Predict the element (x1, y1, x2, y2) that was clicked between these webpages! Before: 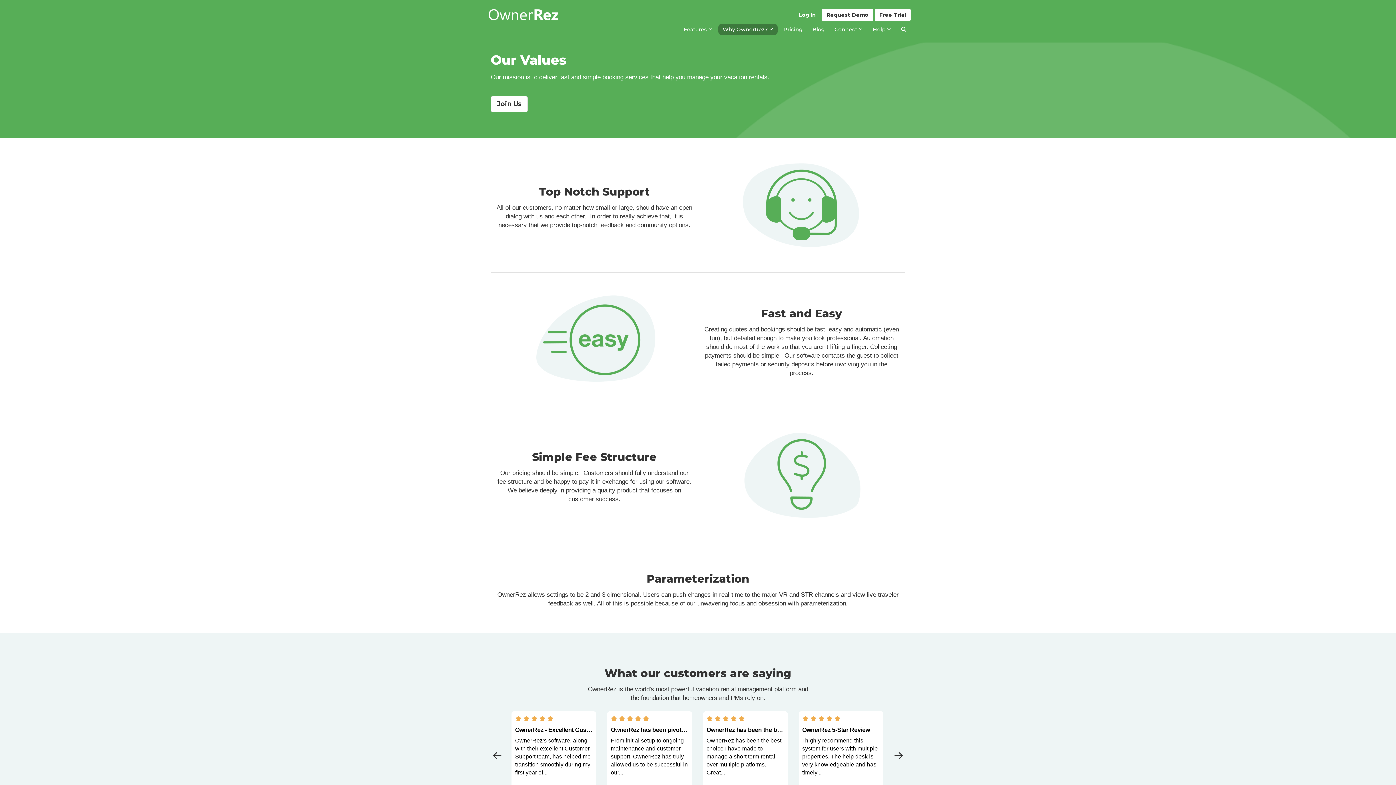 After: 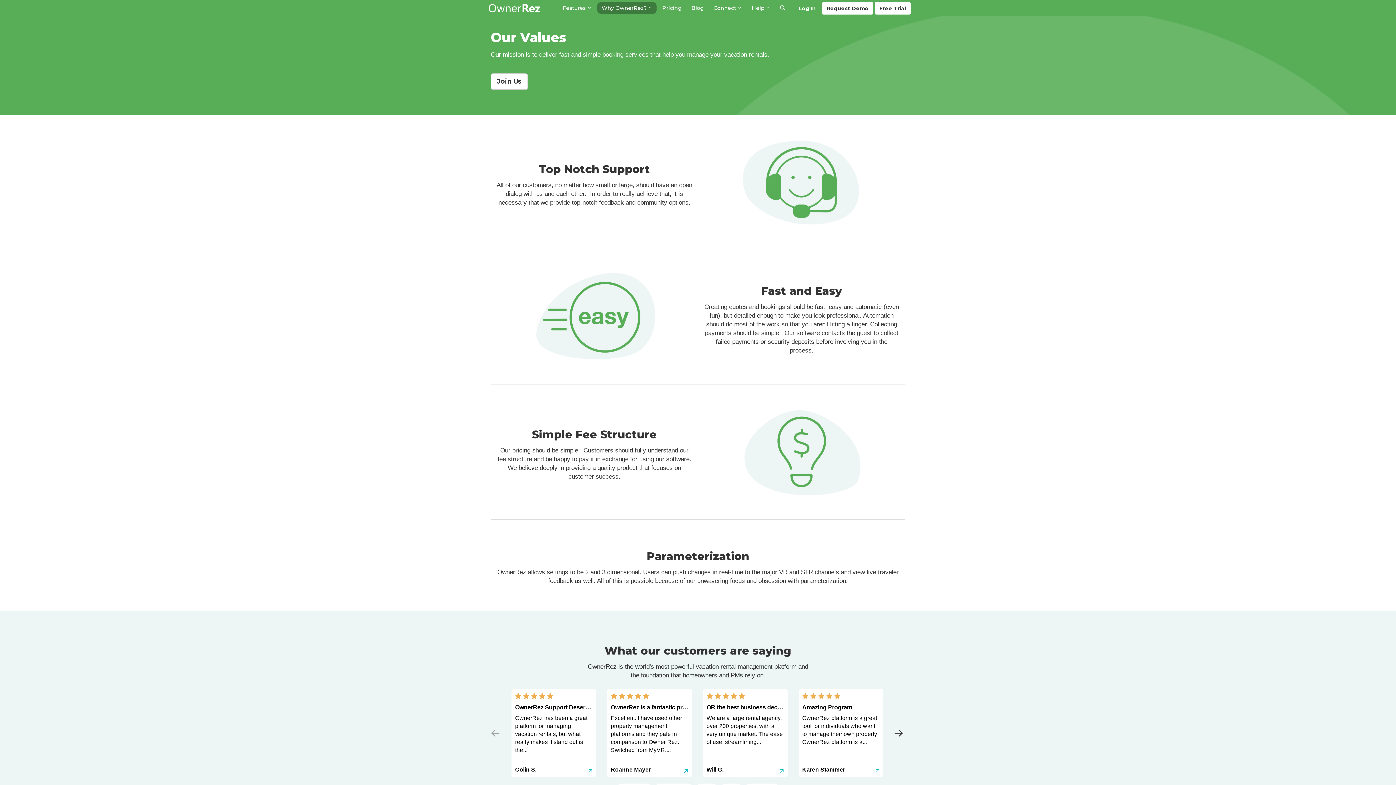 Action: bbox: (492, 706, 502, 808)